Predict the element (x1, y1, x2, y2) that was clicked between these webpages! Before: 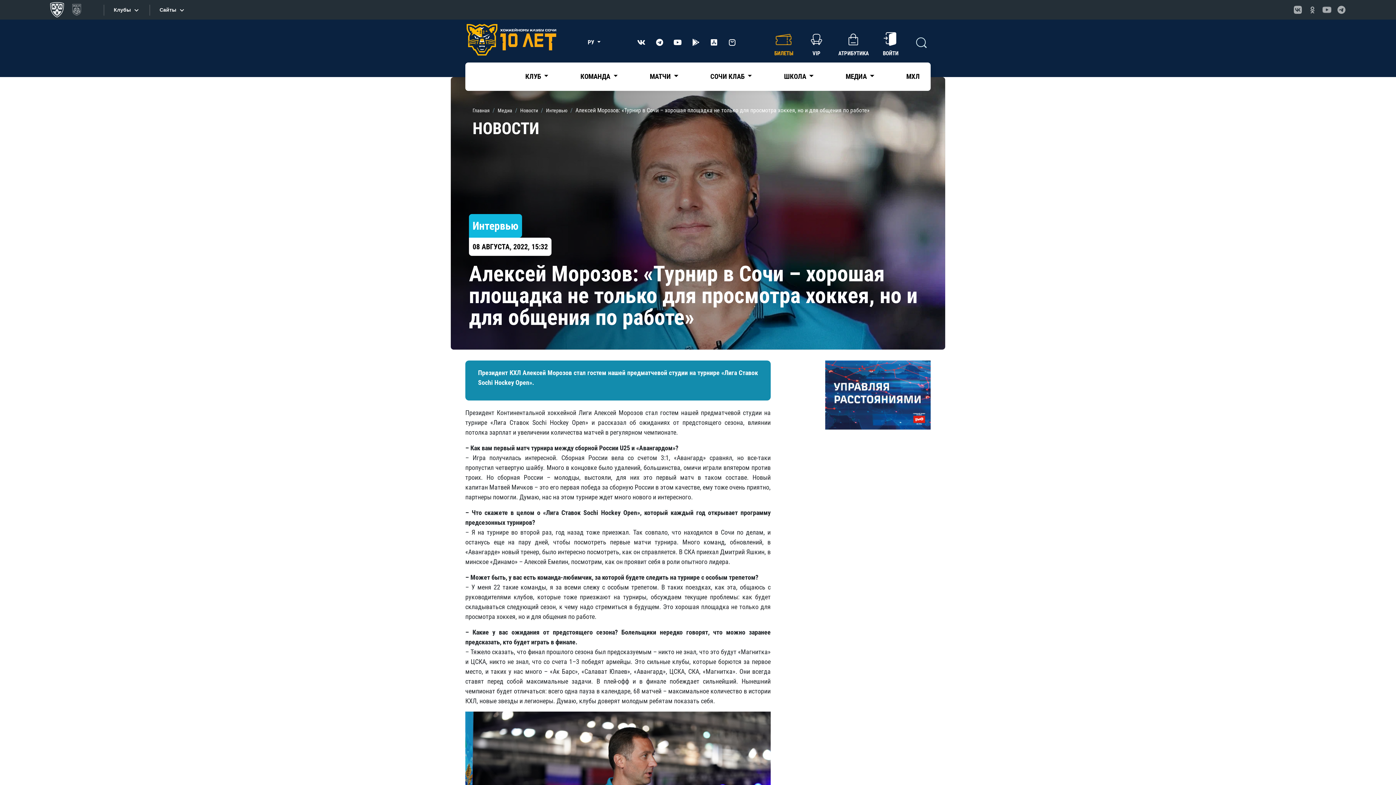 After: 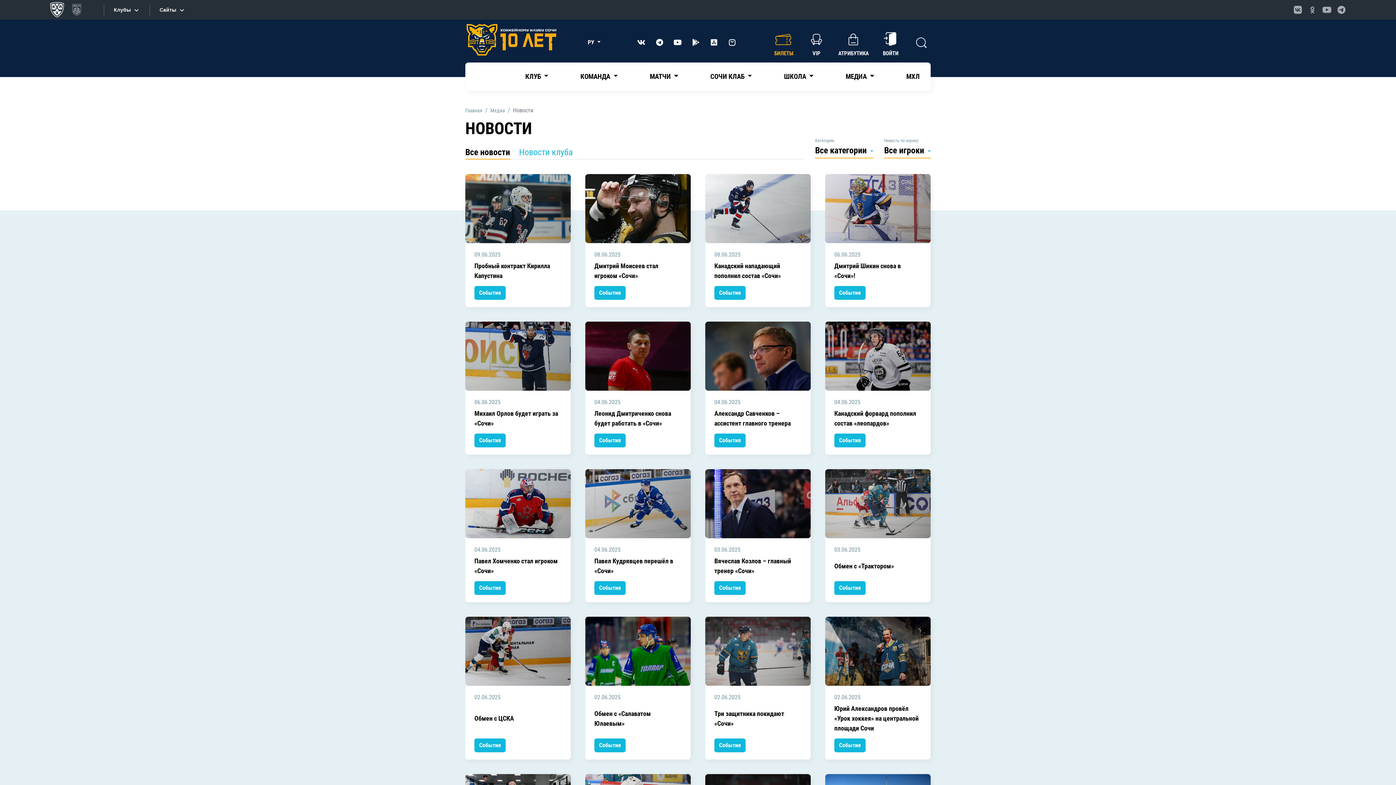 Action: label: Новости bbox: (520, 107, 538, 113)